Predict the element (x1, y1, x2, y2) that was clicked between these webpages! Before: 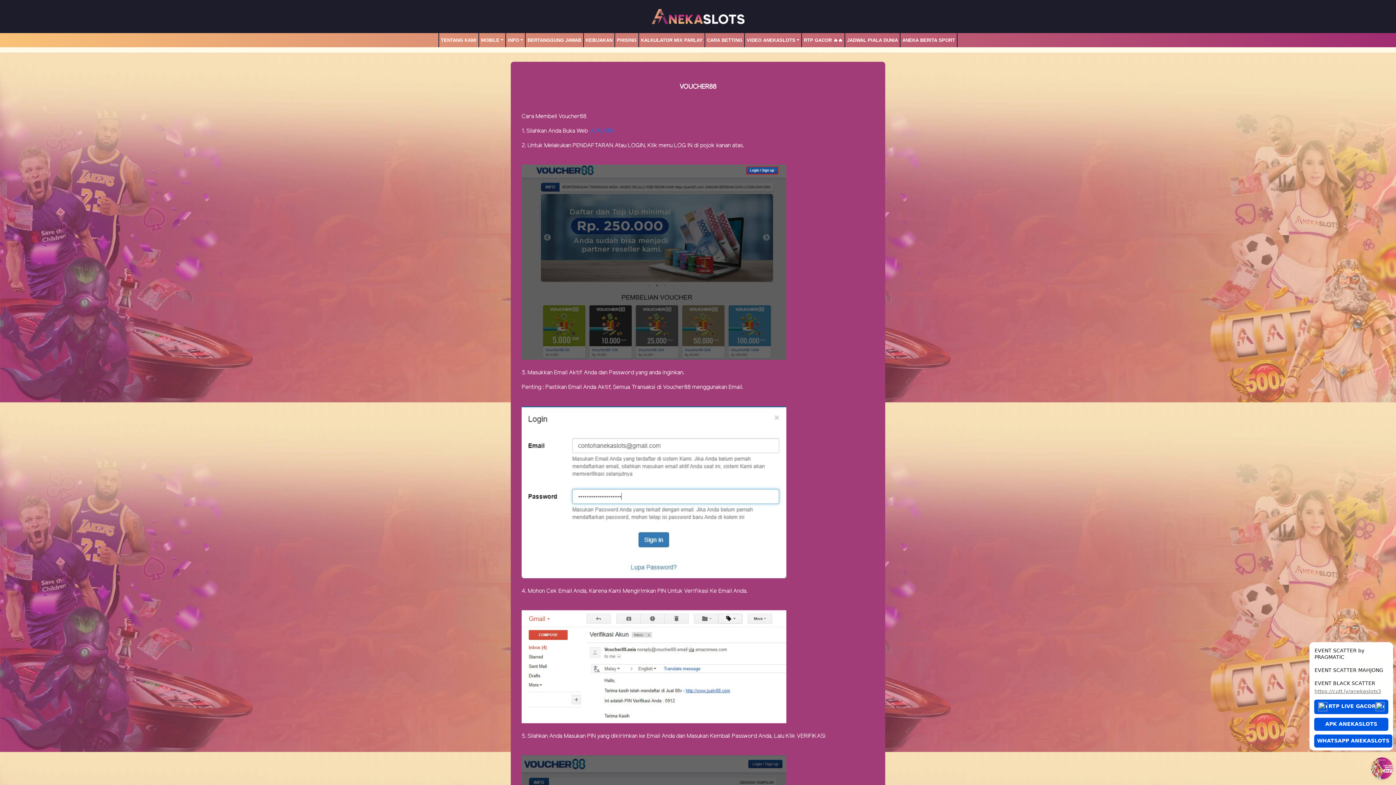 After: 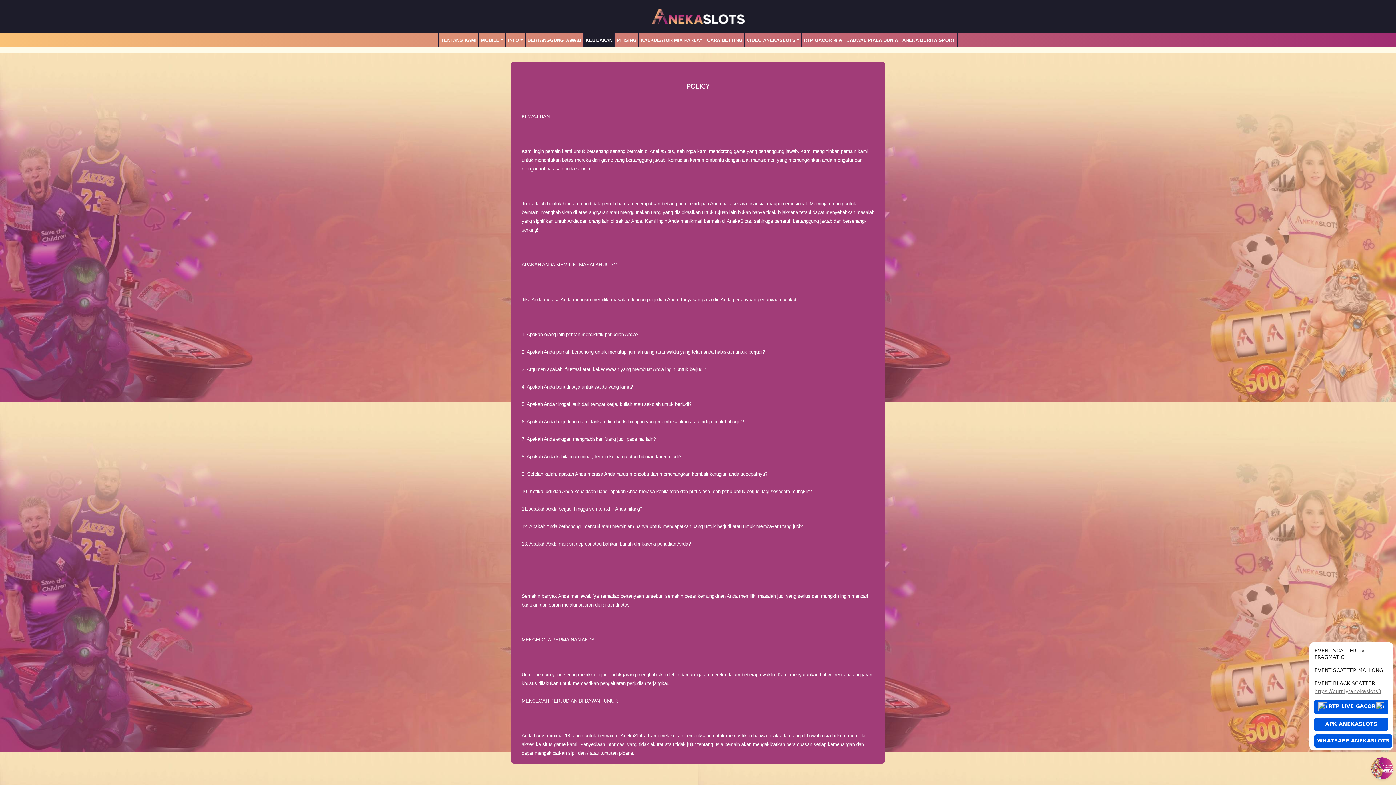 Action: label: KEBIJAKAN bbox: (584, 34, 614, 45)